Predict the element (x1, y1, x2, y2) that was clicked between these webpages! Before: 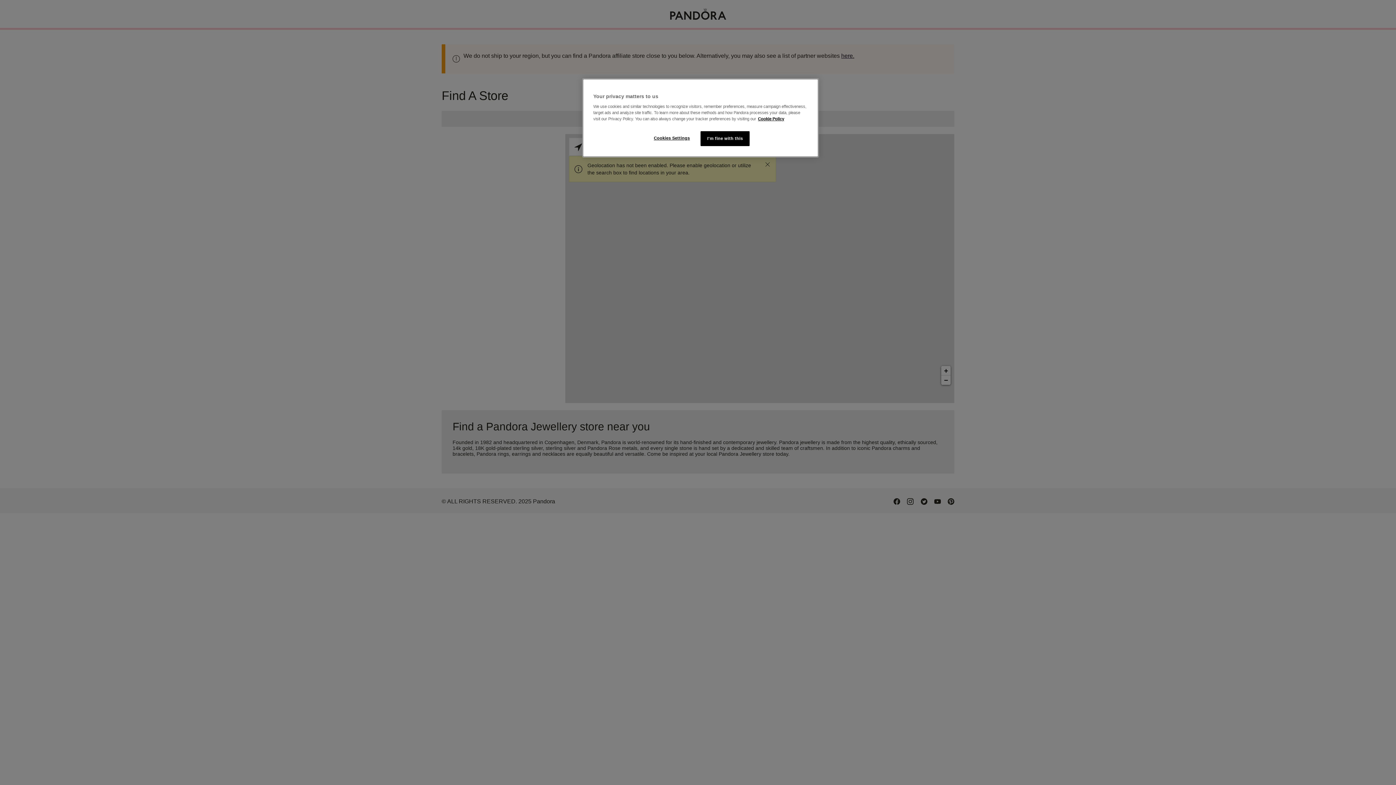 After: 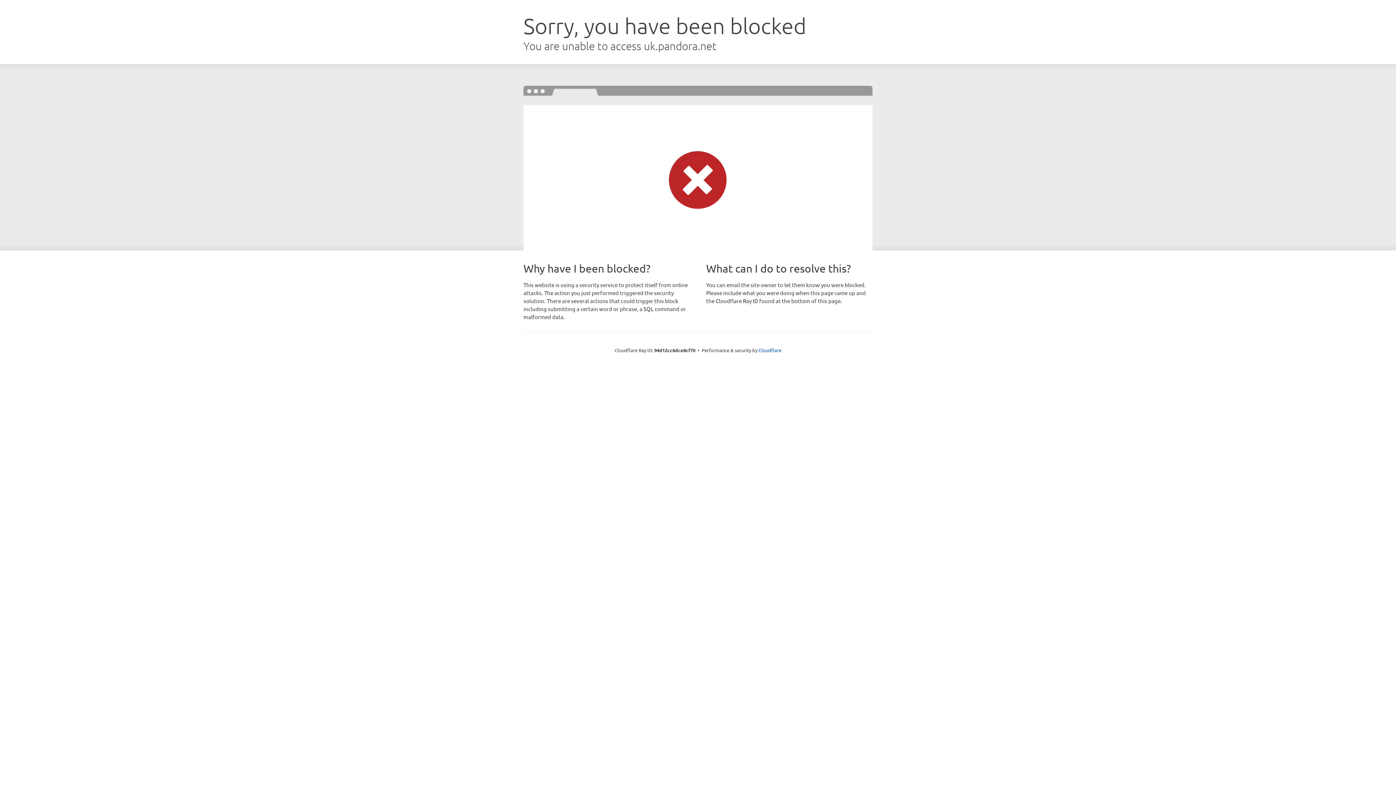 Action: bbox: (758, 116, 784, 121) label: More information about your privacy